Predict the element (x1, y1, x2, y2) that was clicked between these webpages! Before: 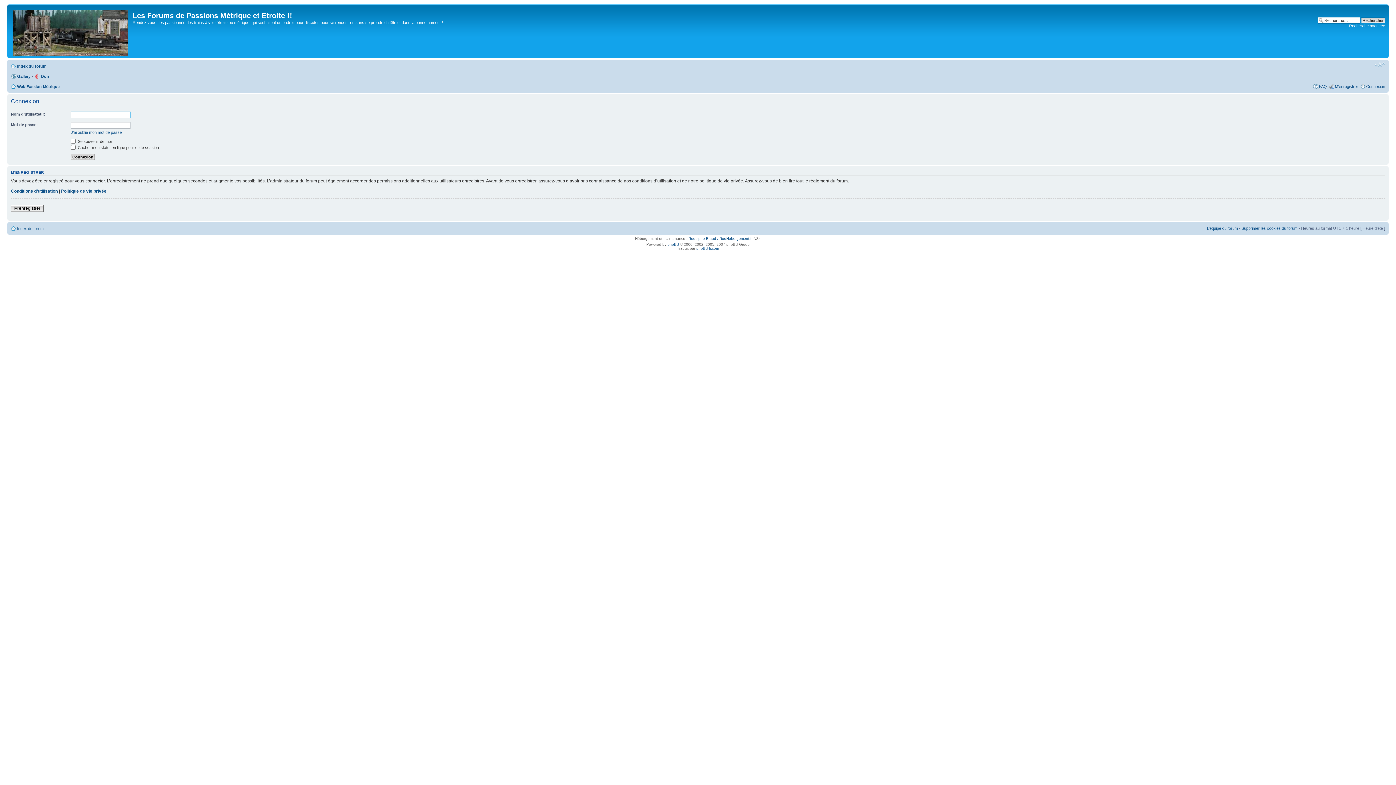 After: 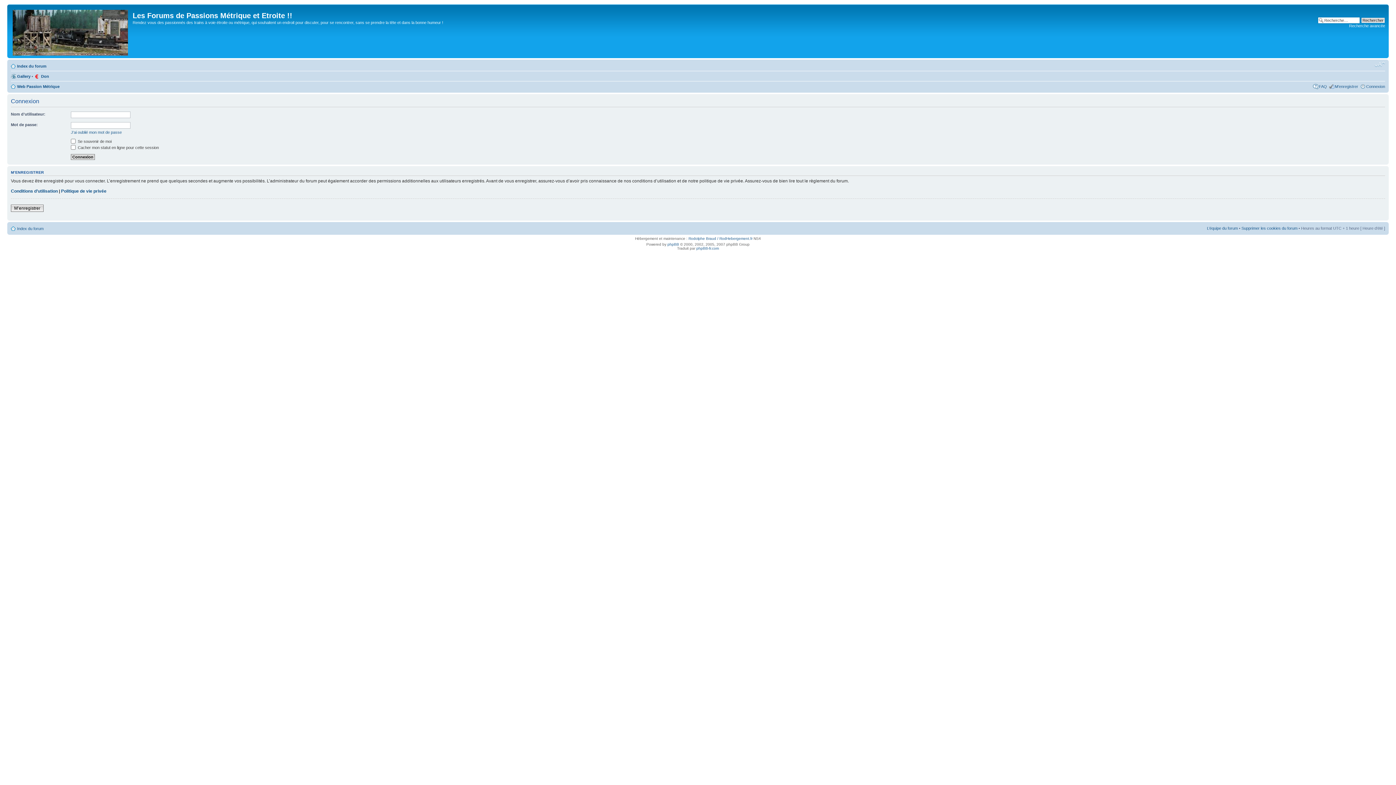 Action: bbox: (1374, 61, 1385, 68) label: Modifier la taille de la police